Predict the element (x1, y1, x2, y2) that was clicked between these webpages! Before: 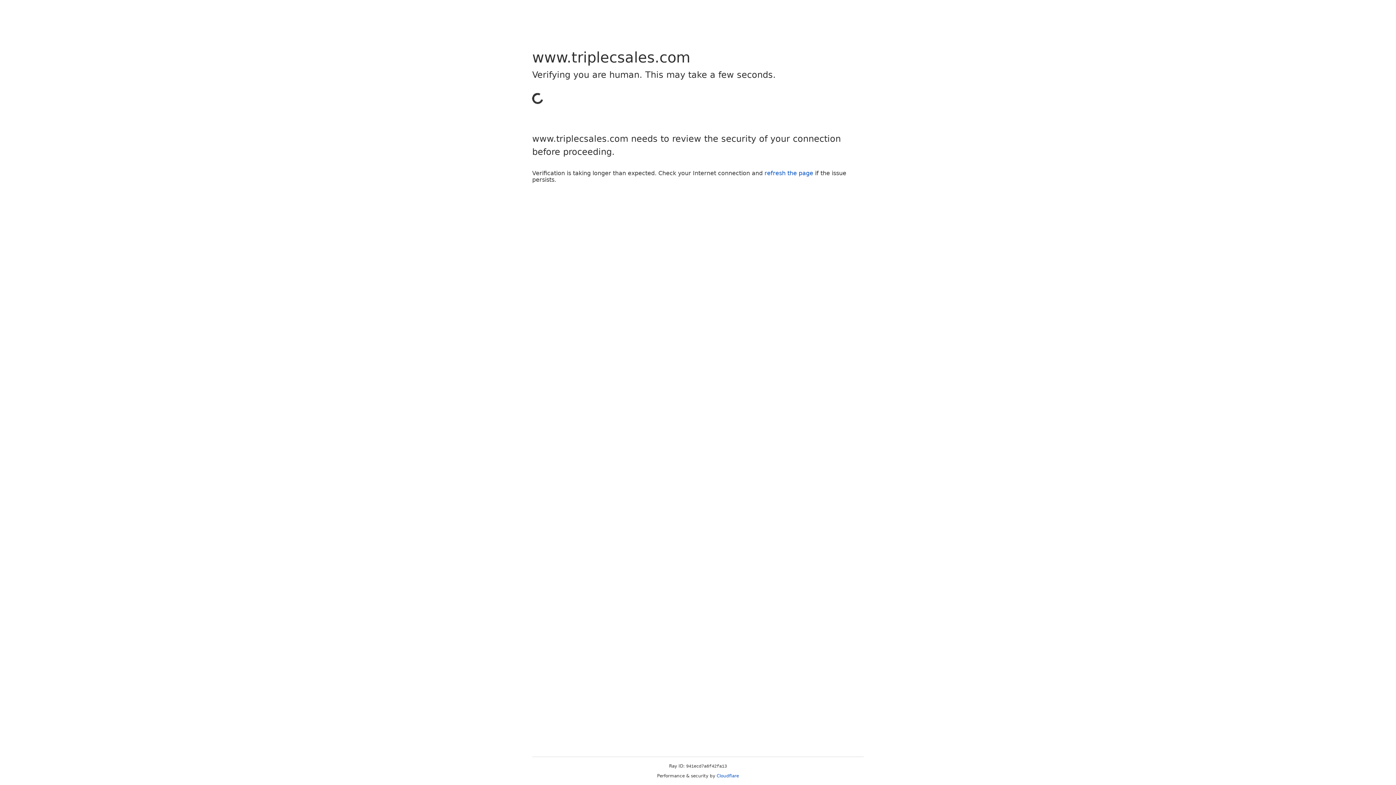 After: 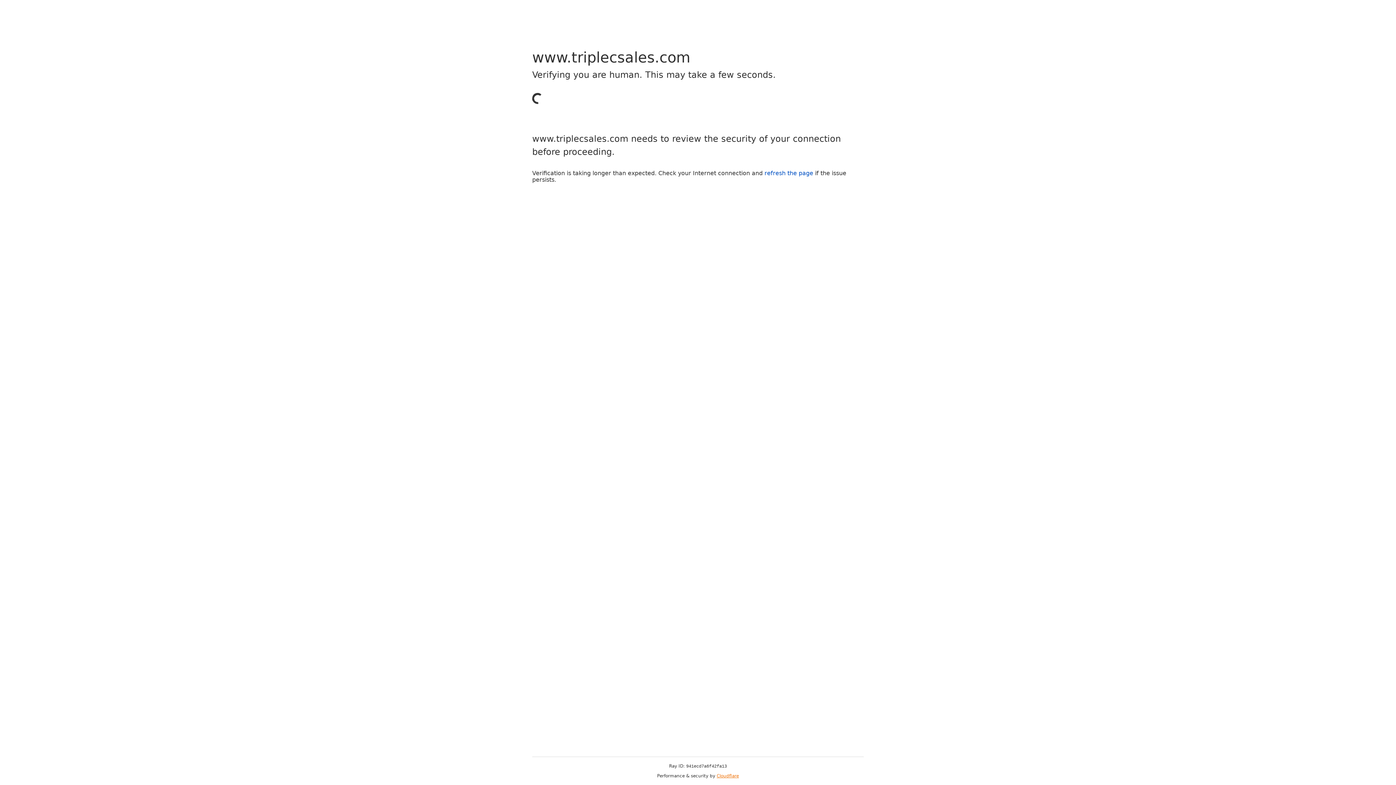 Action: label: Cloudflare bbox: (716, 773, 739, 778)